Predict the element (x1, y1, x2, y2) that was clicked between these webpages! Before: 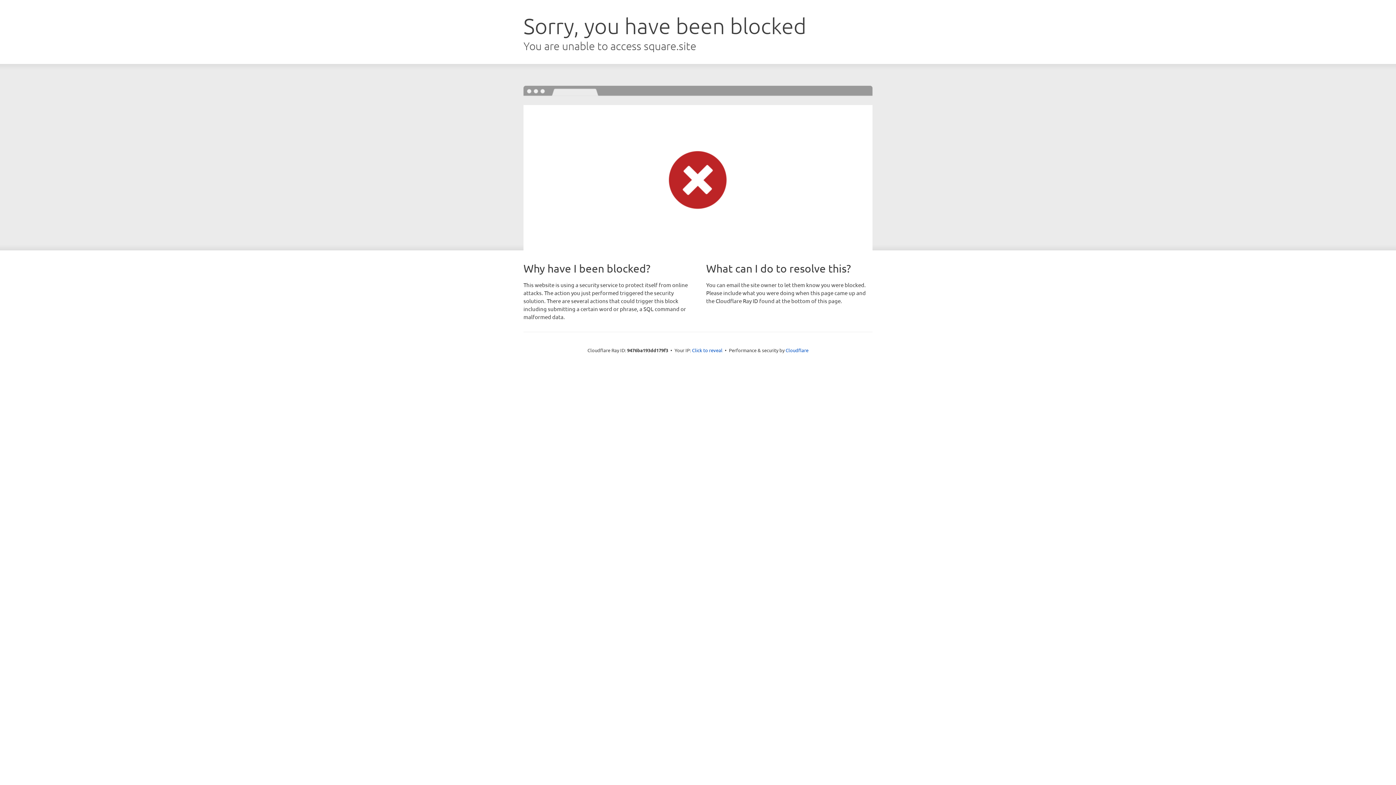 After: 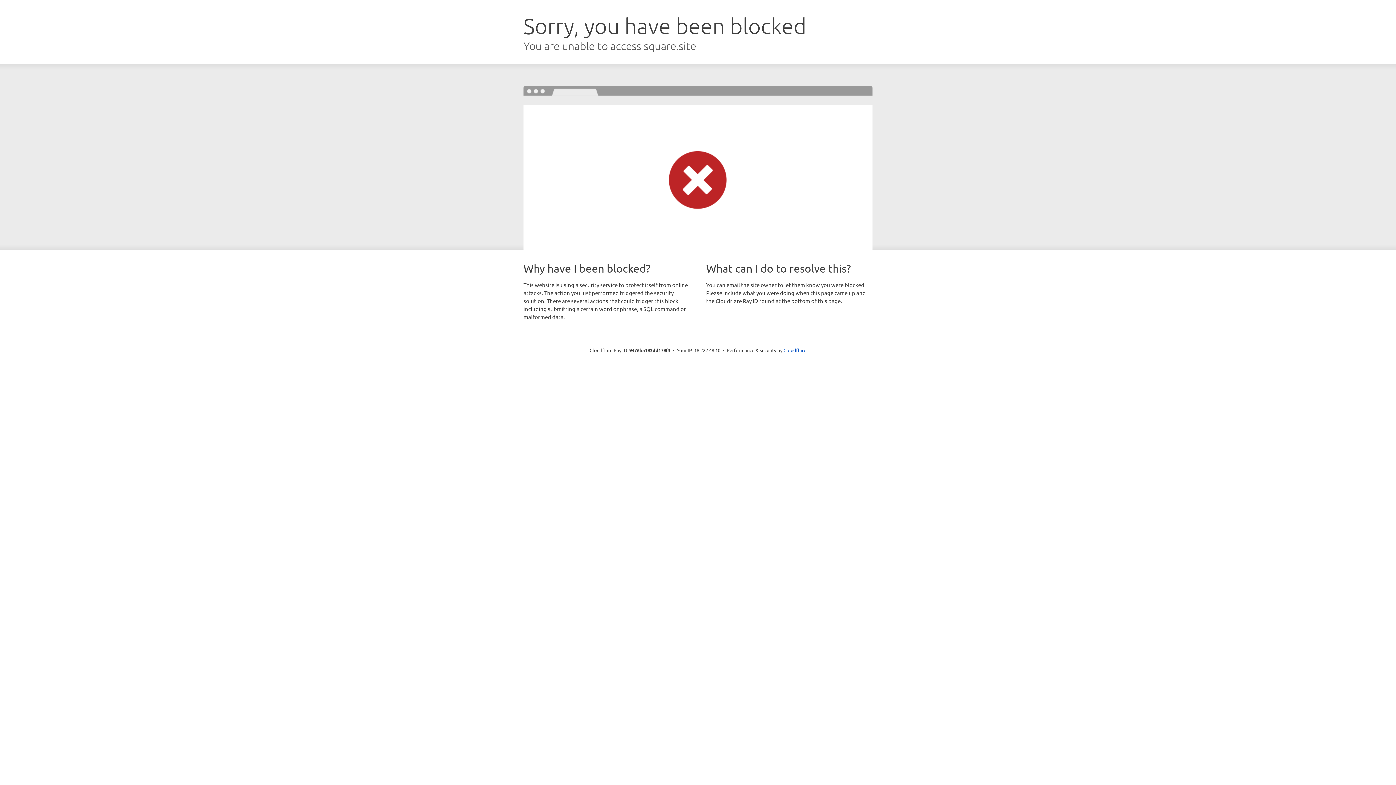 Action: label: Click to reveal bbox: (692, 346, 722, 353)